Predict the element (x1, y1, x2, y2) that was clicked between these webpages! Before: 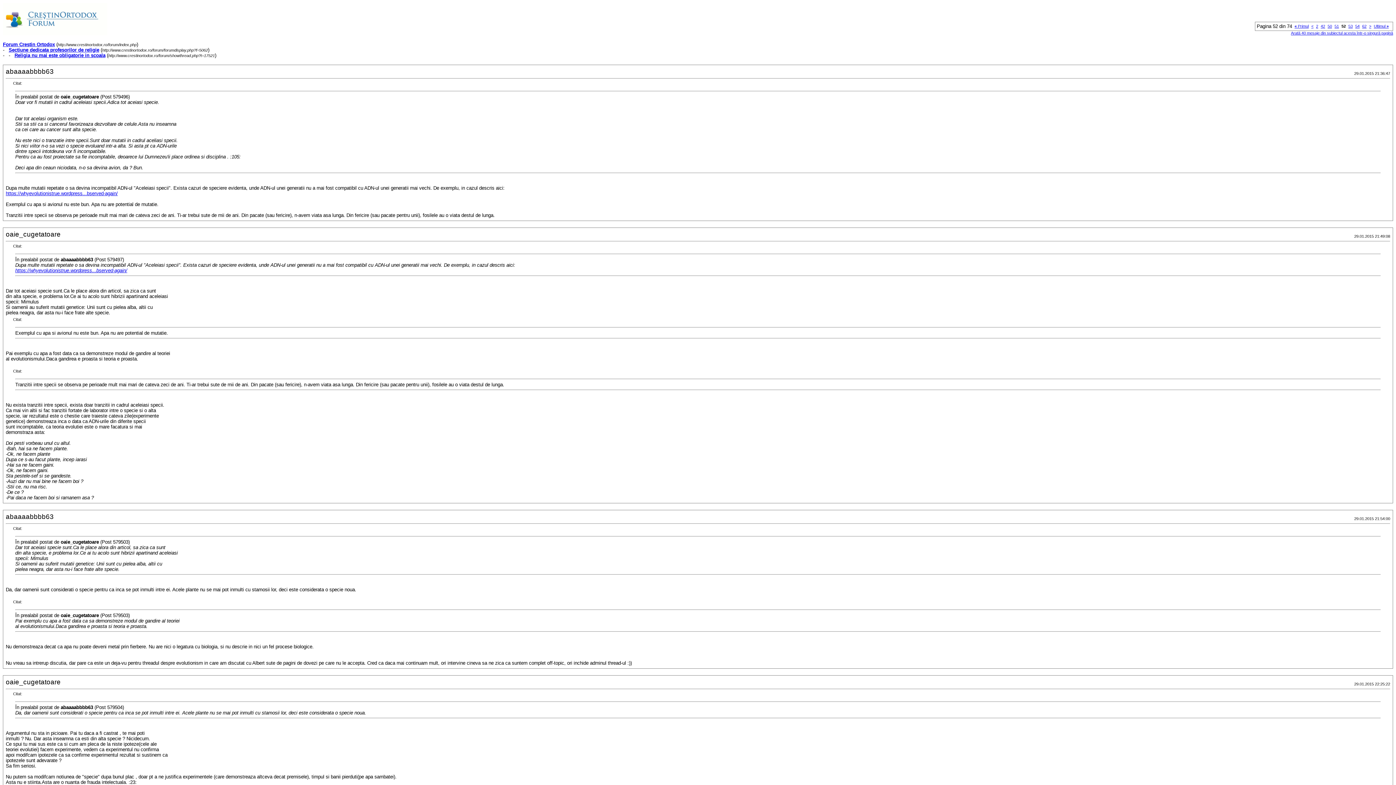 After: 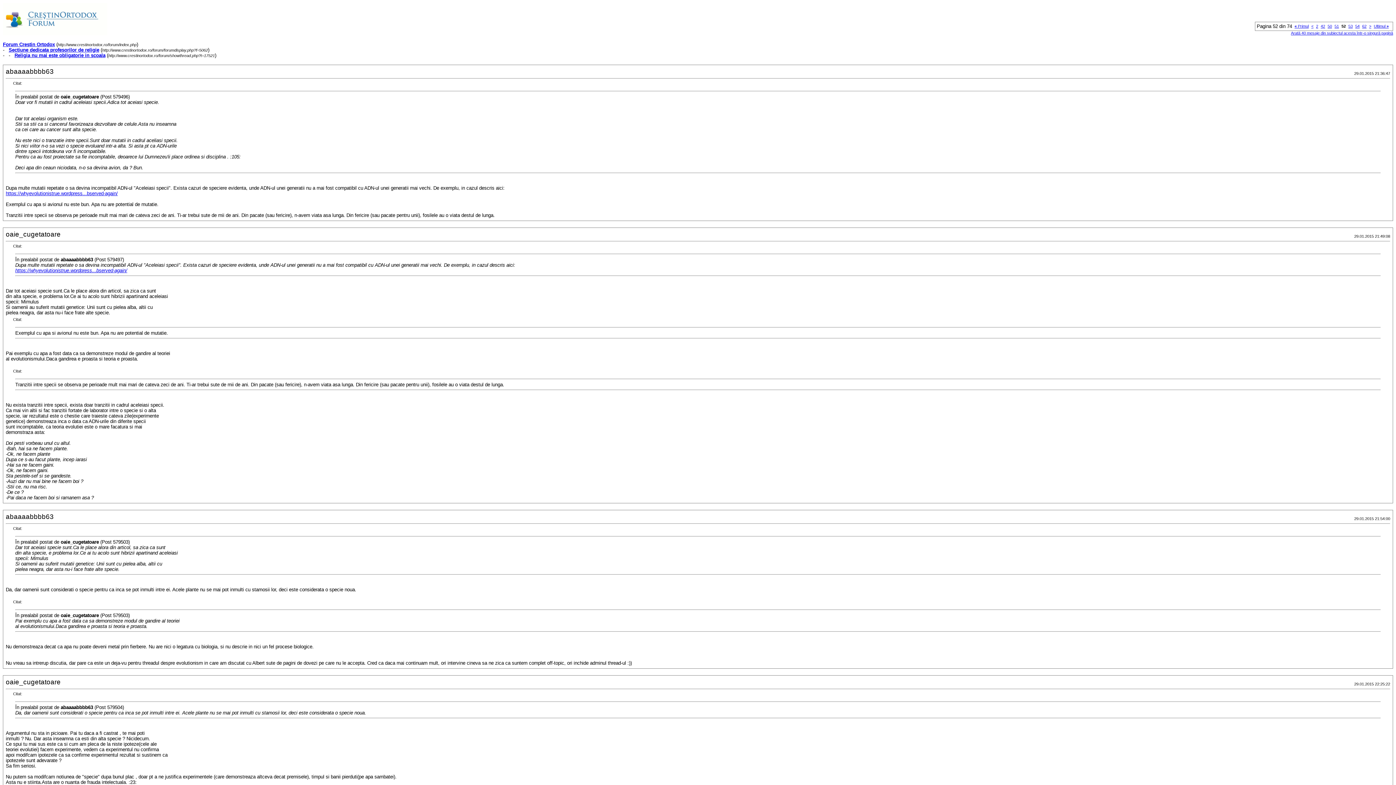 Action: label: https://whyevolutionistrue.wordpress...bserved-again/ bbox: (15, 267, 127, 273)